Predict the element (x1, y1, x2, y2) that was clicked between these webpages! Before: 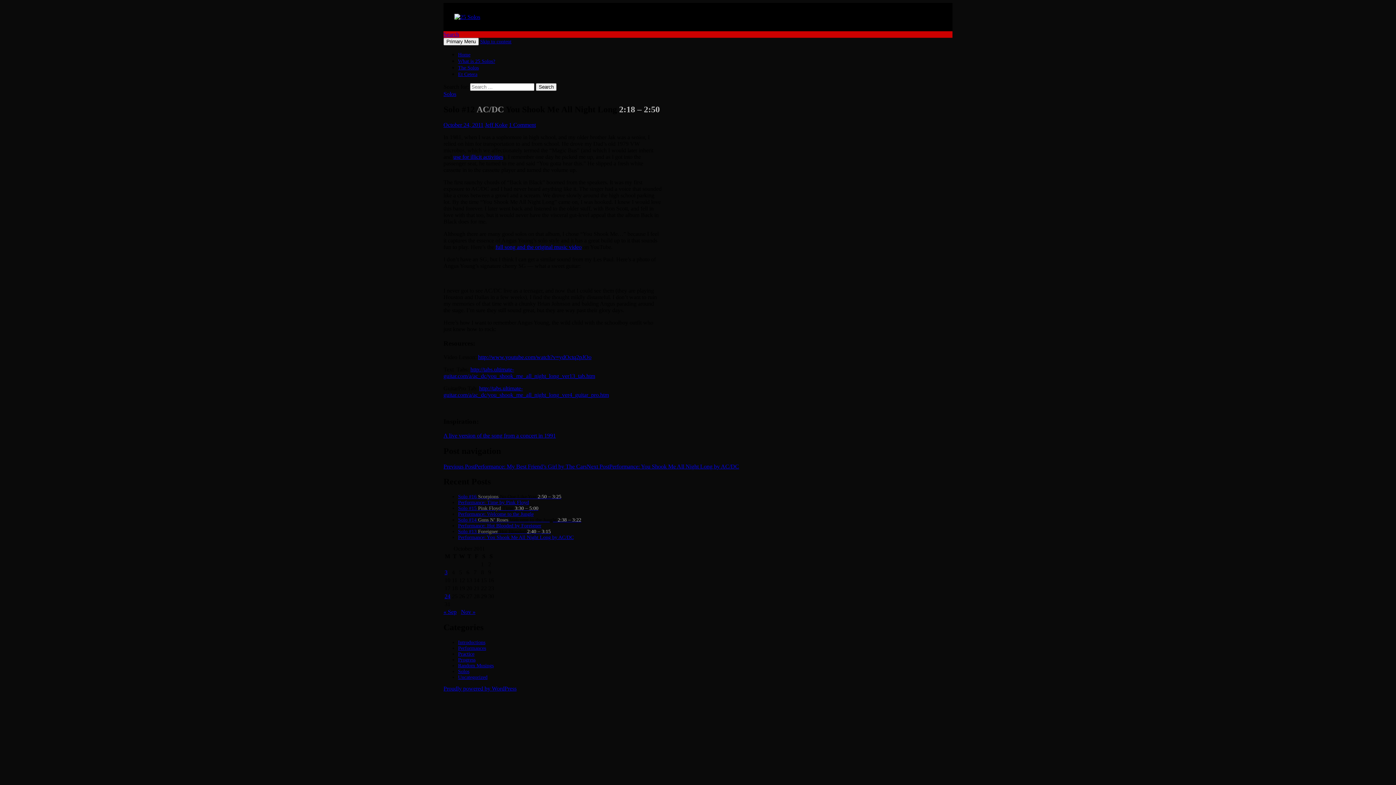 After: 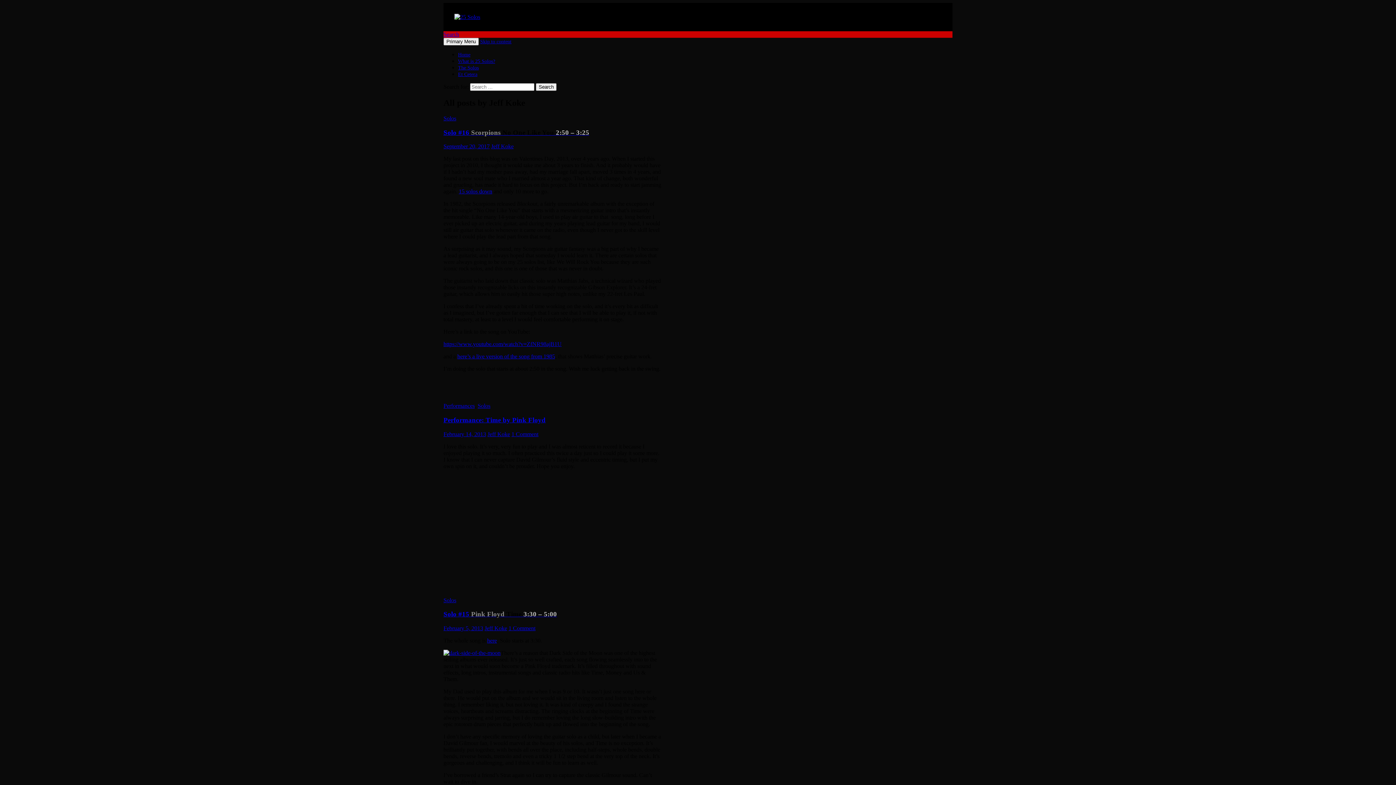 Action: bbox: (485, 121, 507, 127) label: Jeff Koke